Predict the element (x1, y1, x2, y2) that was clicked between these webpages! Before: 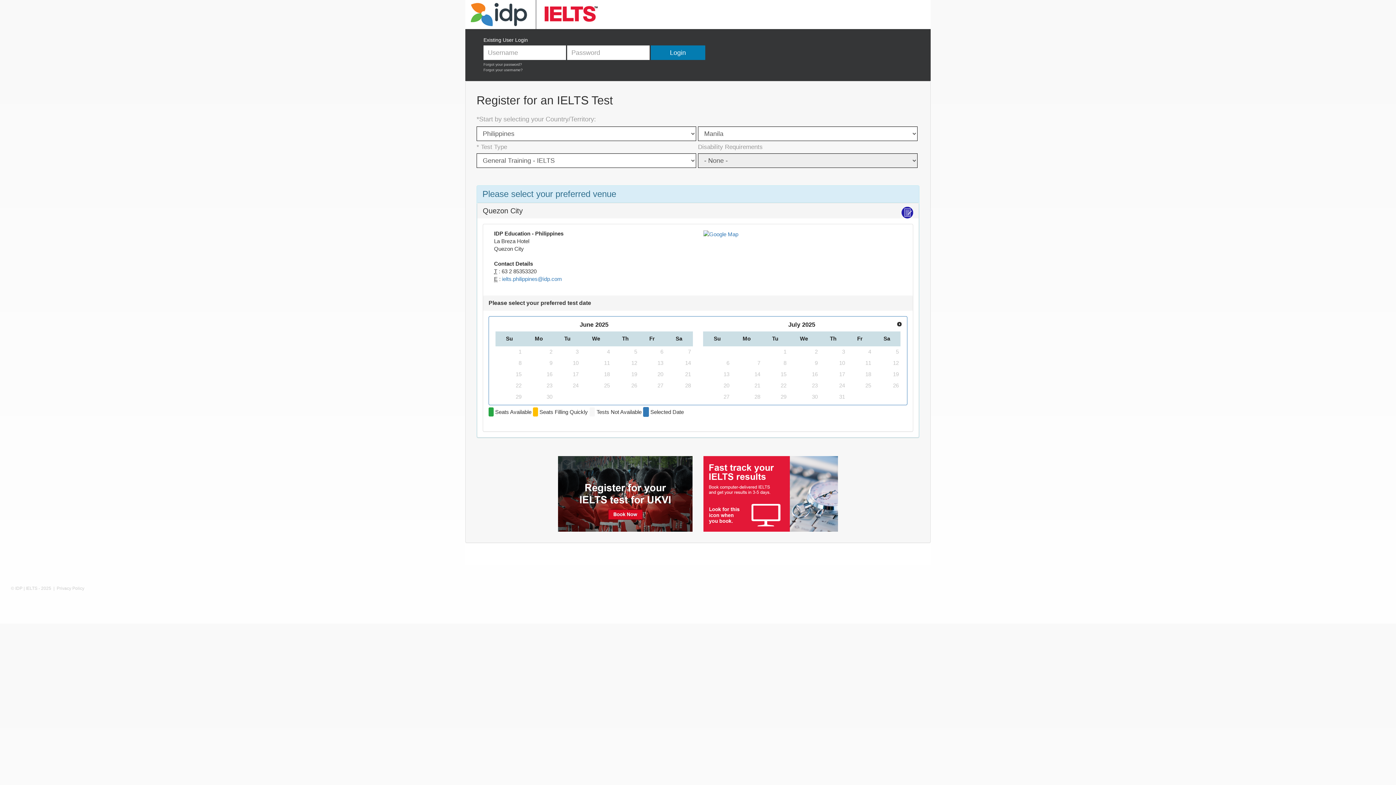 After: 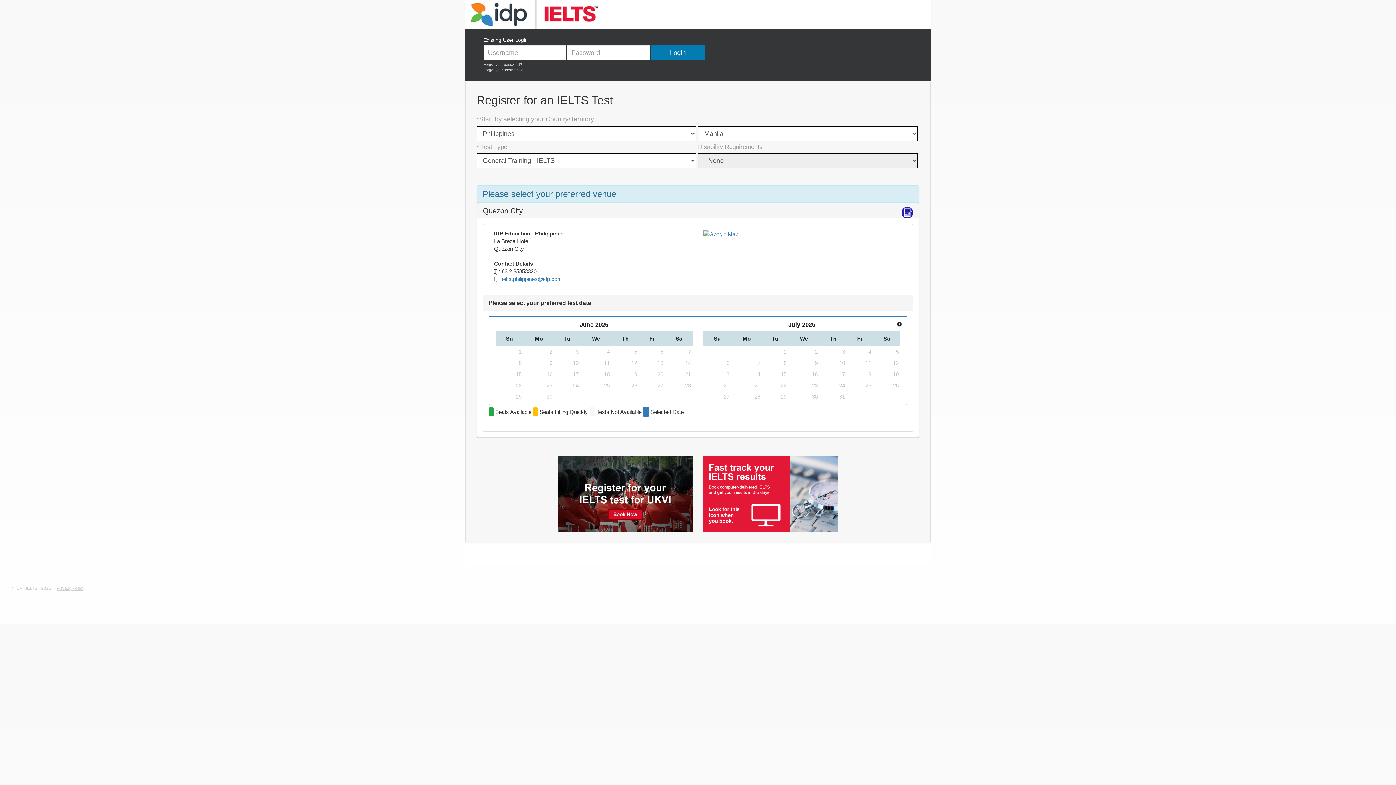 Action: label: Privacy Policy bbox: (56, 586, 84, 591)